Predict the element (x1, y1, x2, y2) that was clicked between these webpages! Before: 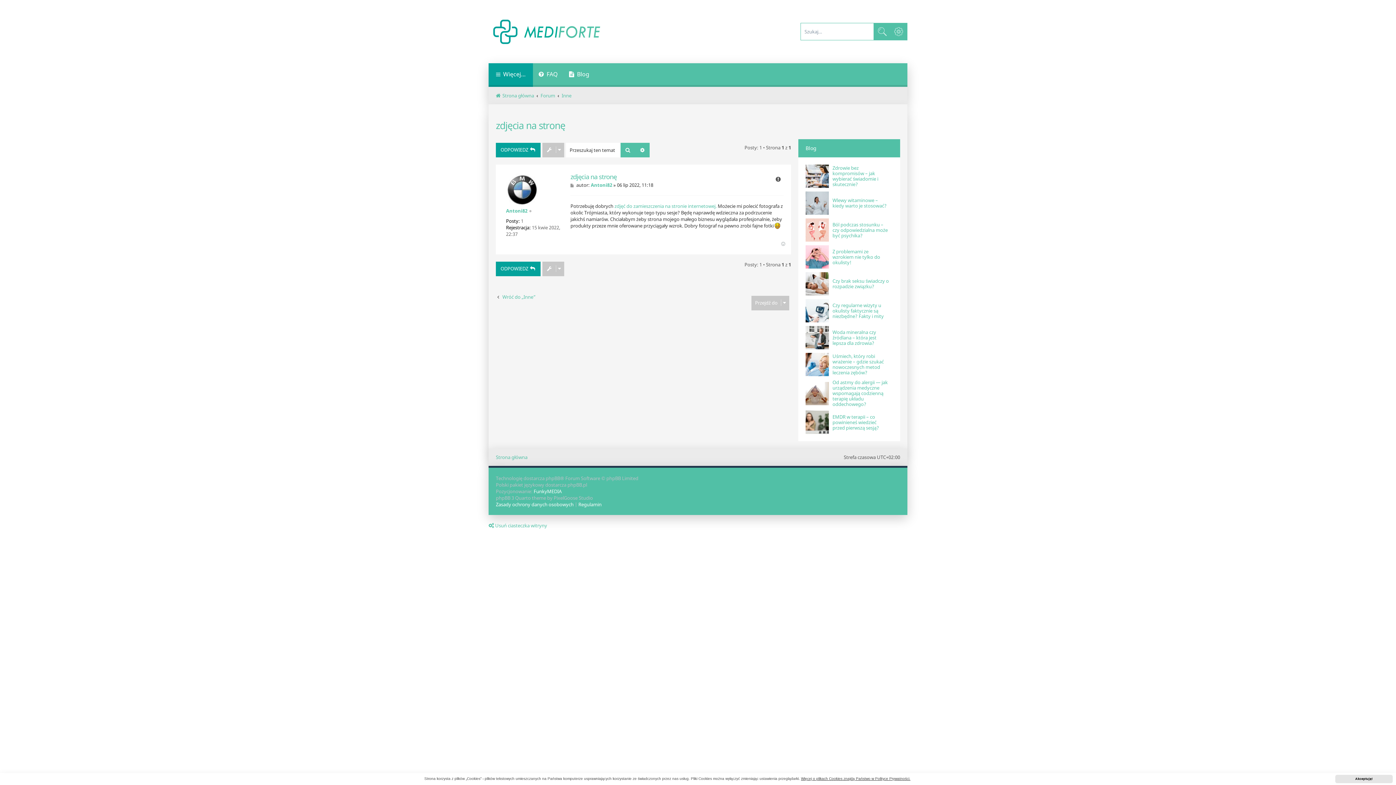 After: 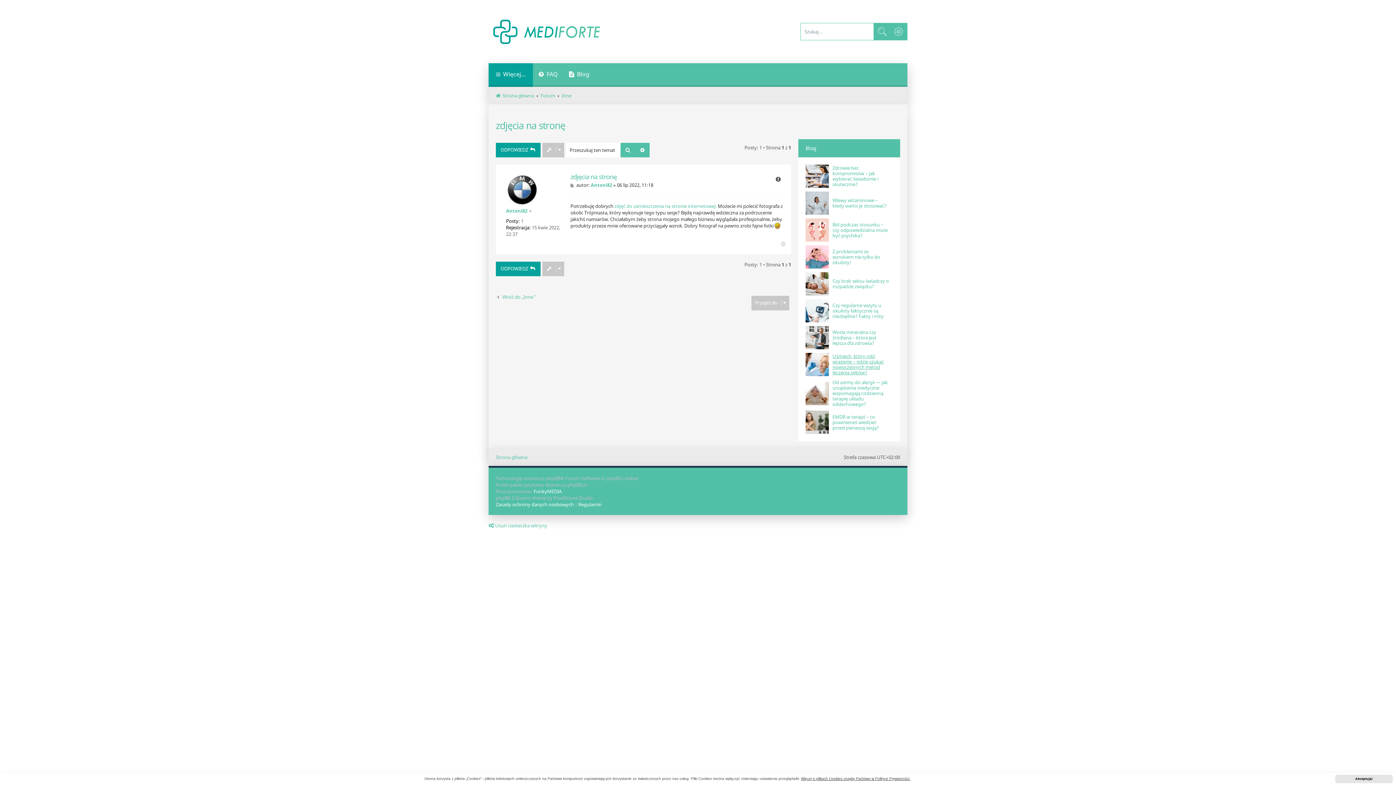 Action: label: Uśmiech, który robi wrażenie – gdzie szukać nowoczesnych metod leczenia zębów? bbox: (832, 353, 889, 375)